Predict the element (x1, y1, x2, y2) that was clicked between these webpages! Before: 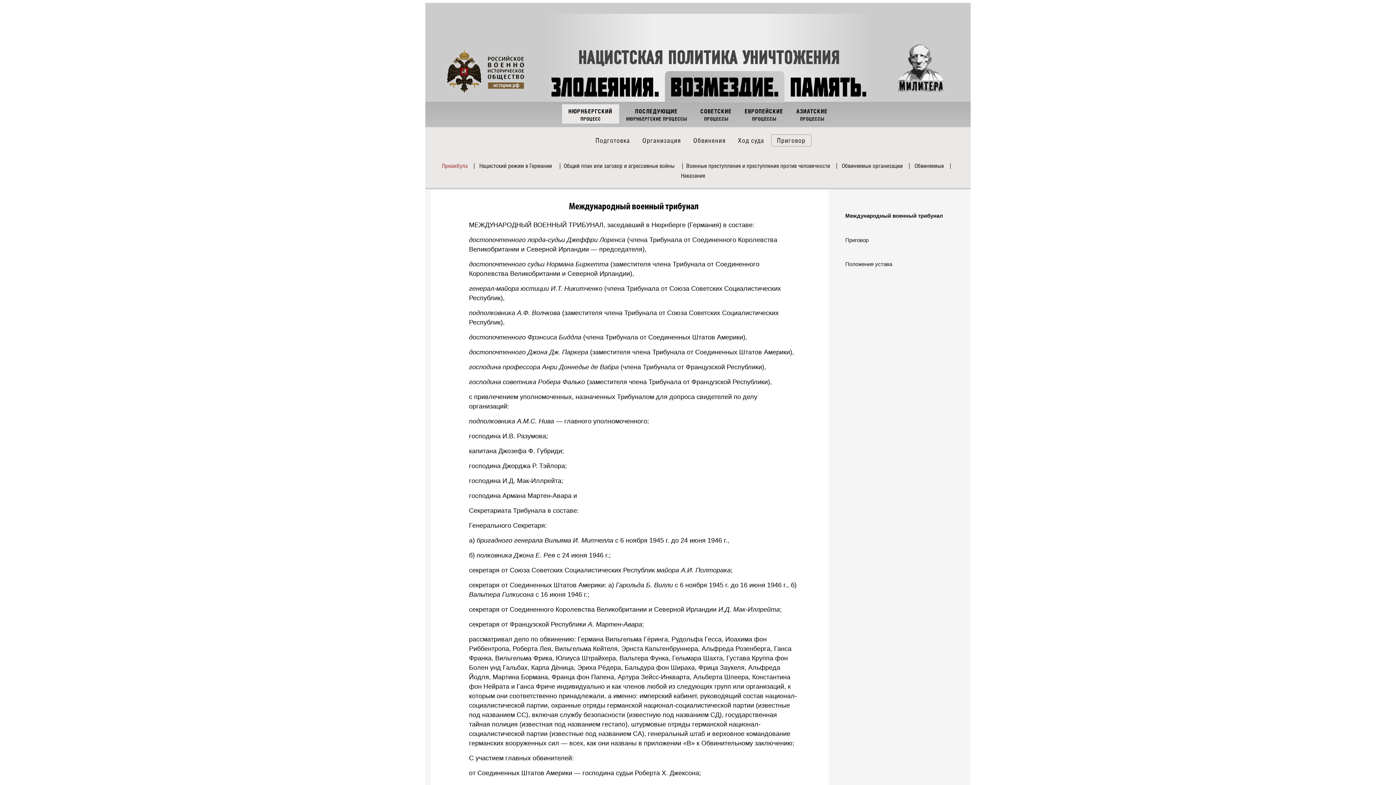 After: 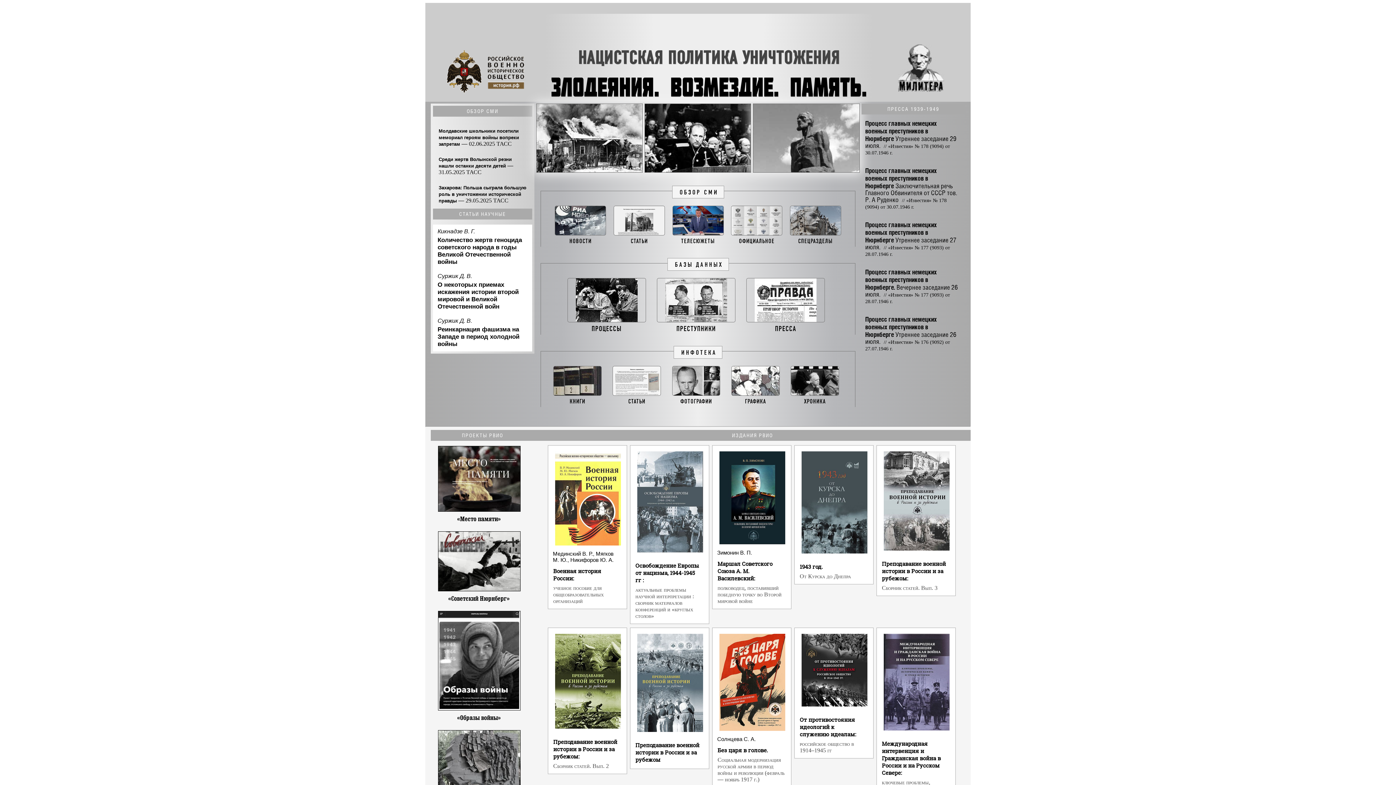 Action: label: НАЦИСТСКАЯ ПОЛИТИКА УНИЧТОЖЕНИЯ bbox: (545, 13, 872, 75)